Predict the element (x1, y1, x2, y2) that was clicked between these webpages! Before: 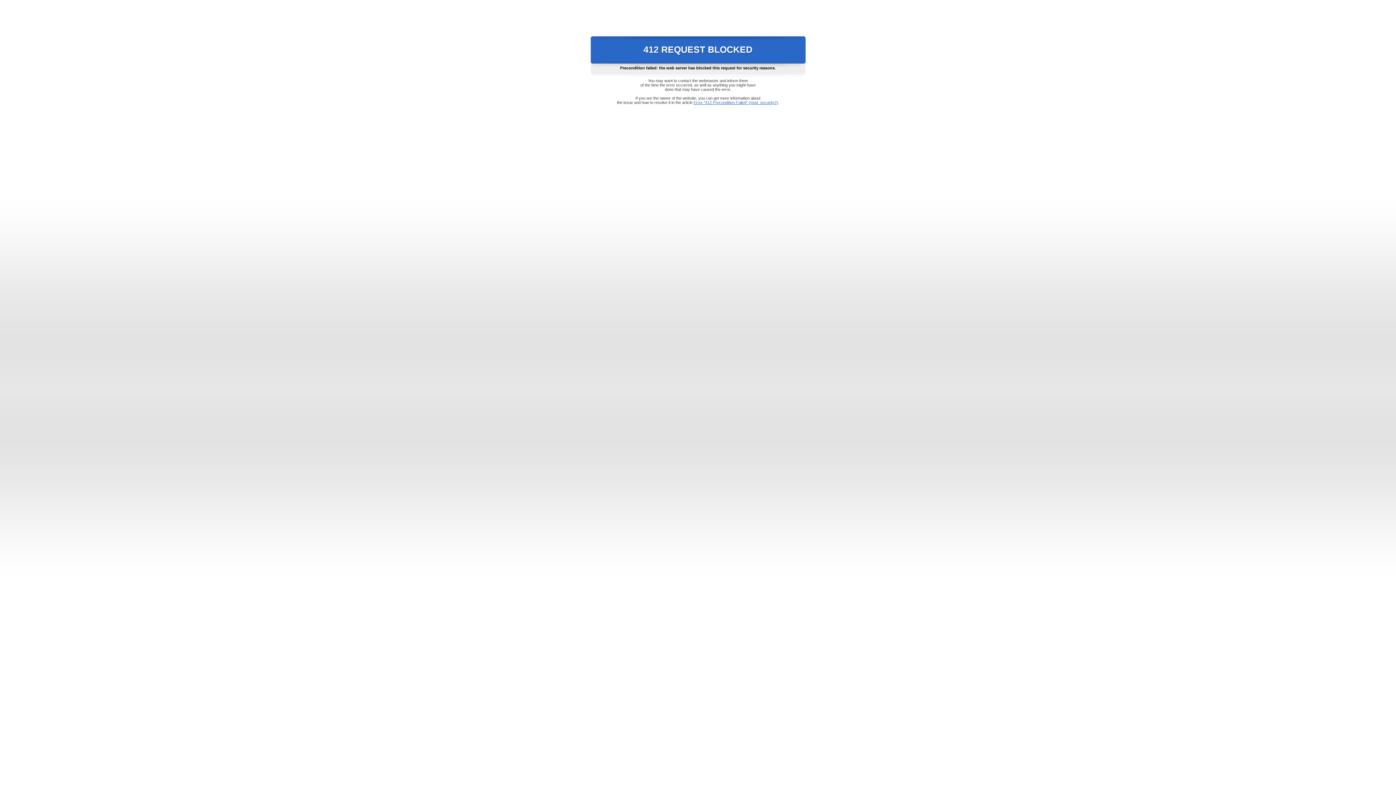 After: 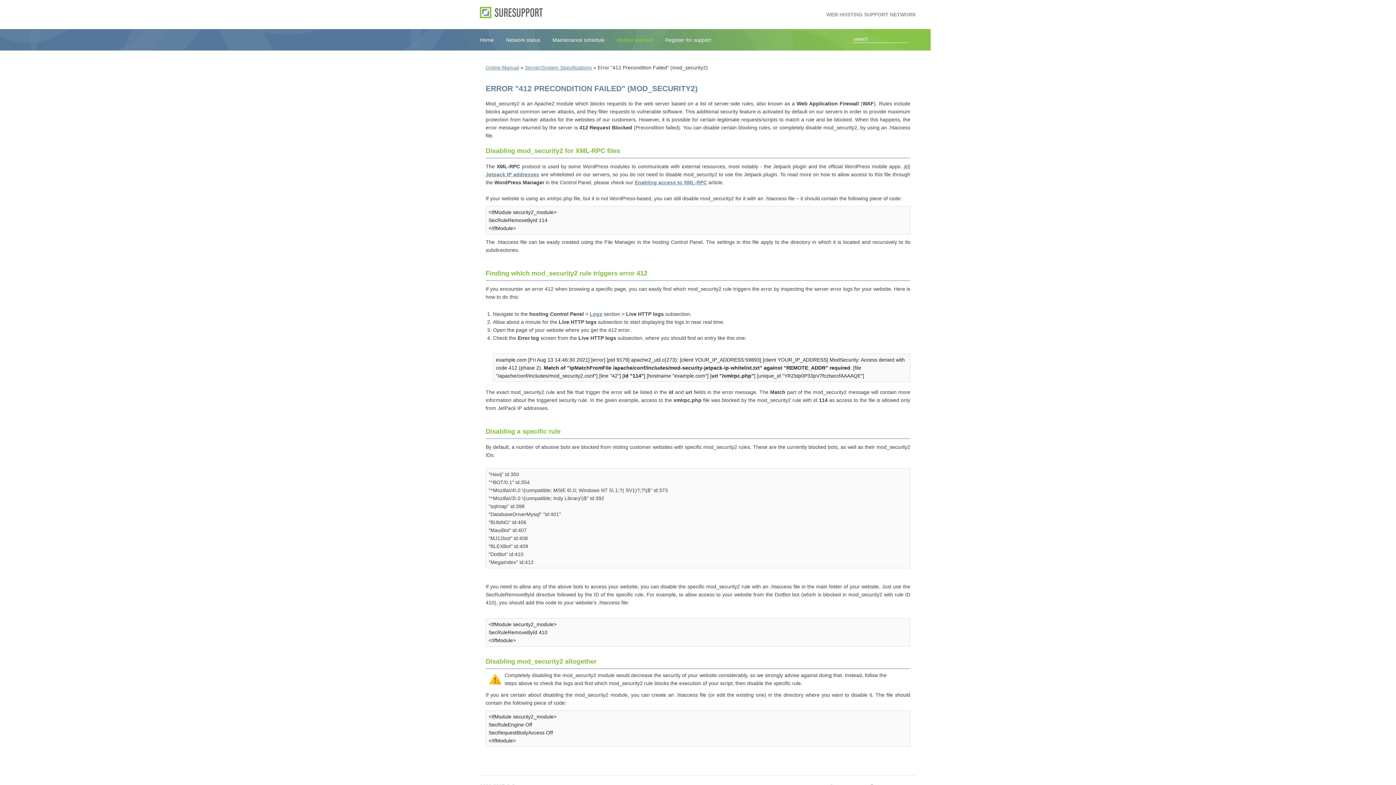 Action: label: Error "412 Precondition Failed" (mod_security2) bbox: (693, 100, 778, 104)